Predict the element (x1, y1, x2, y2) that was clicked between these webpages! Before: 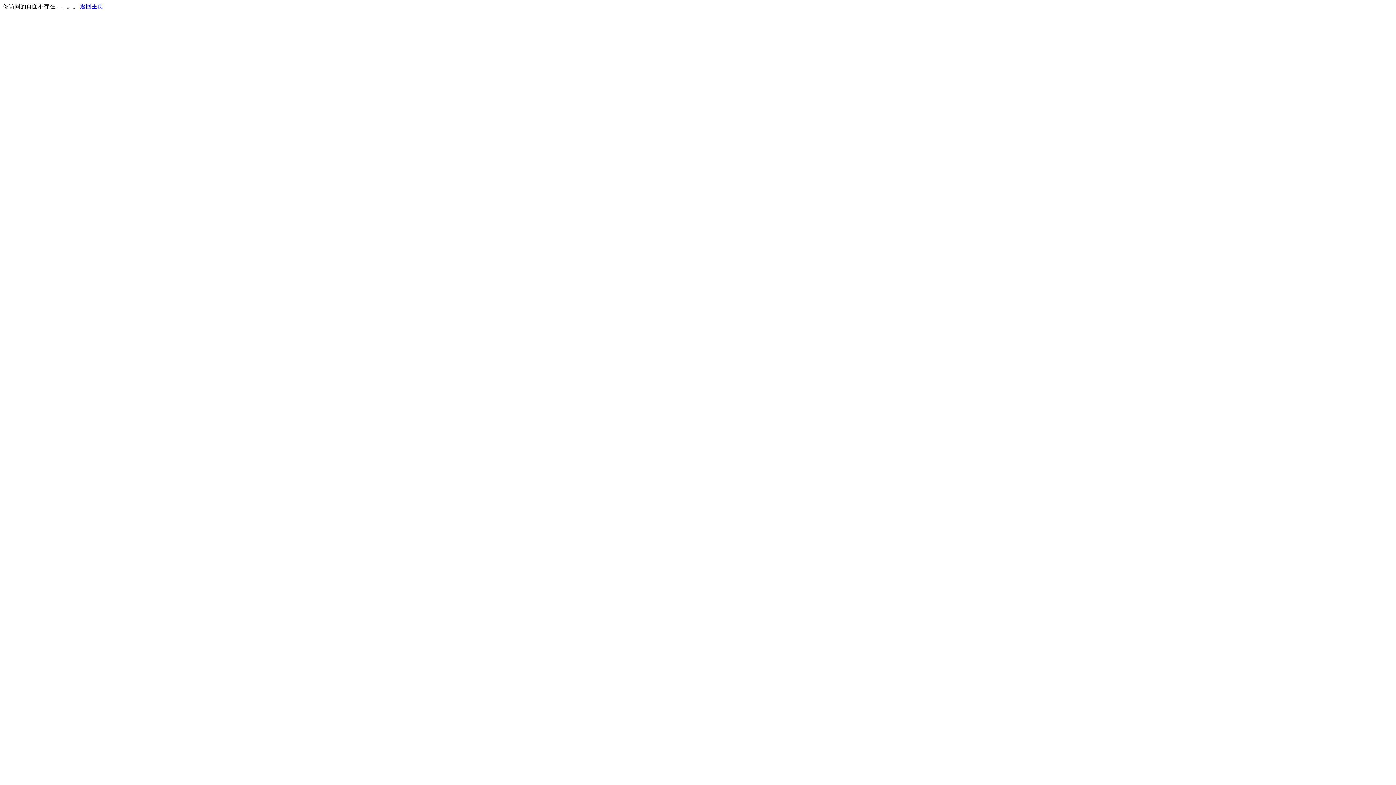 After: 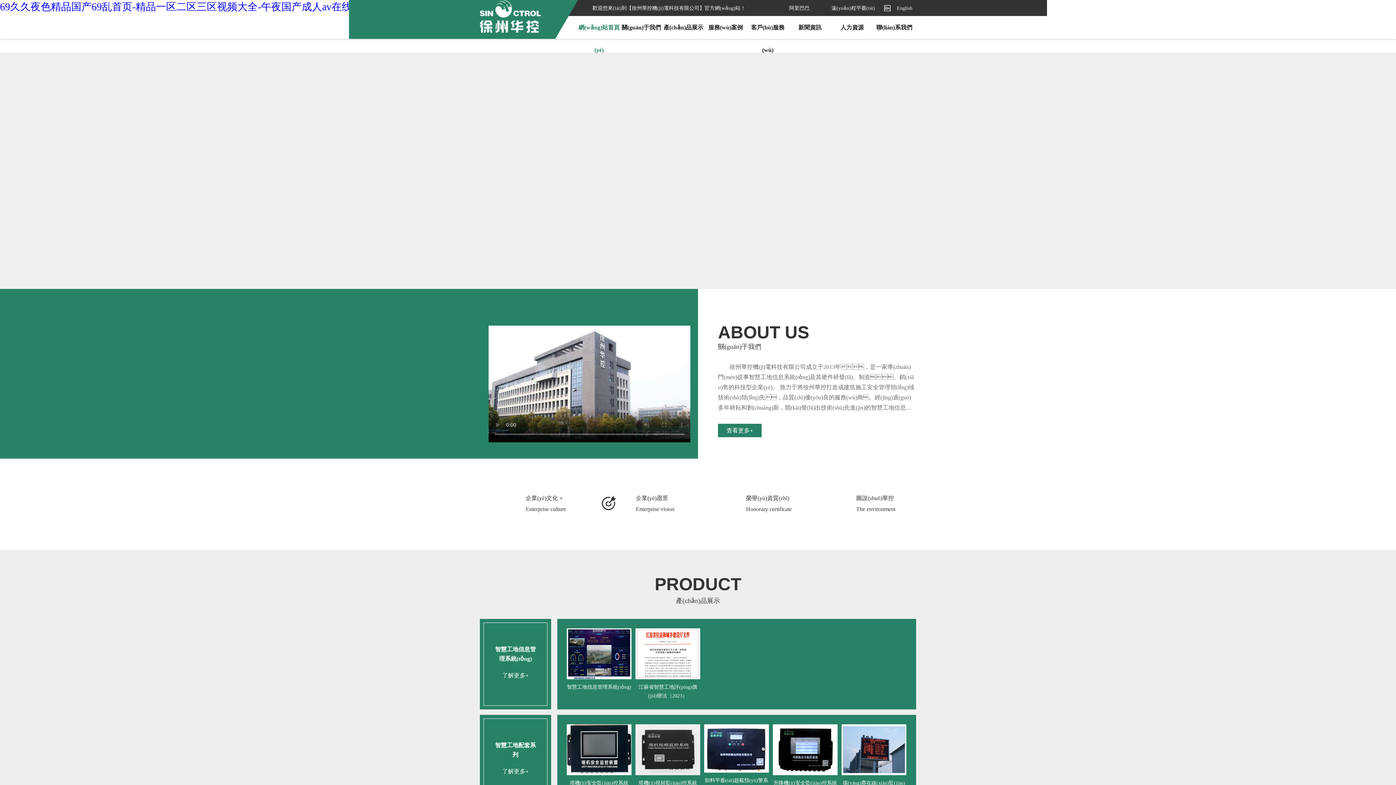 Action: bbox: (80, 3, 103, 9) label: 返回主页